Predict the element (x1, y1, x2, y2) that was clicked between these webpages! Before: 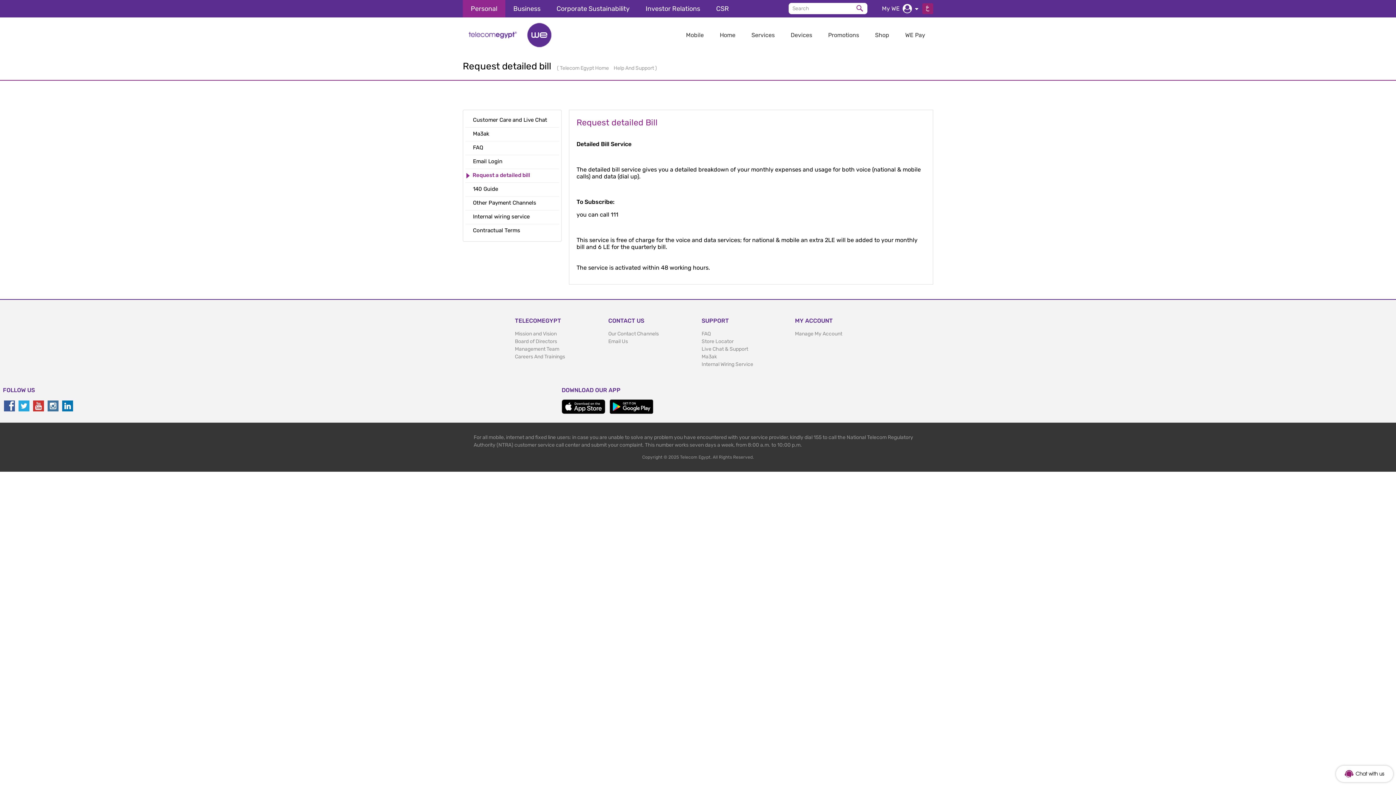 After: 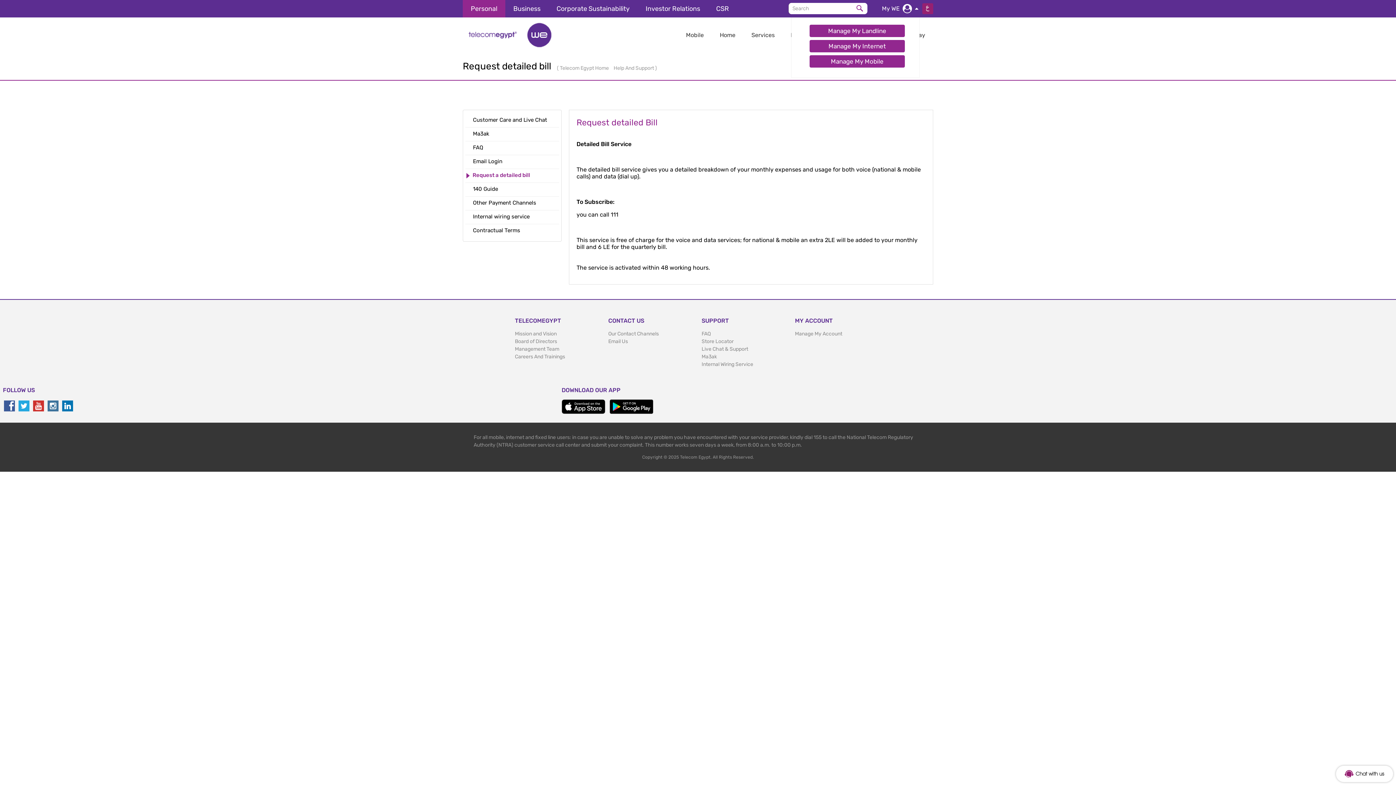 Action: label: My WE bbox: (879, 0, 915, 17)